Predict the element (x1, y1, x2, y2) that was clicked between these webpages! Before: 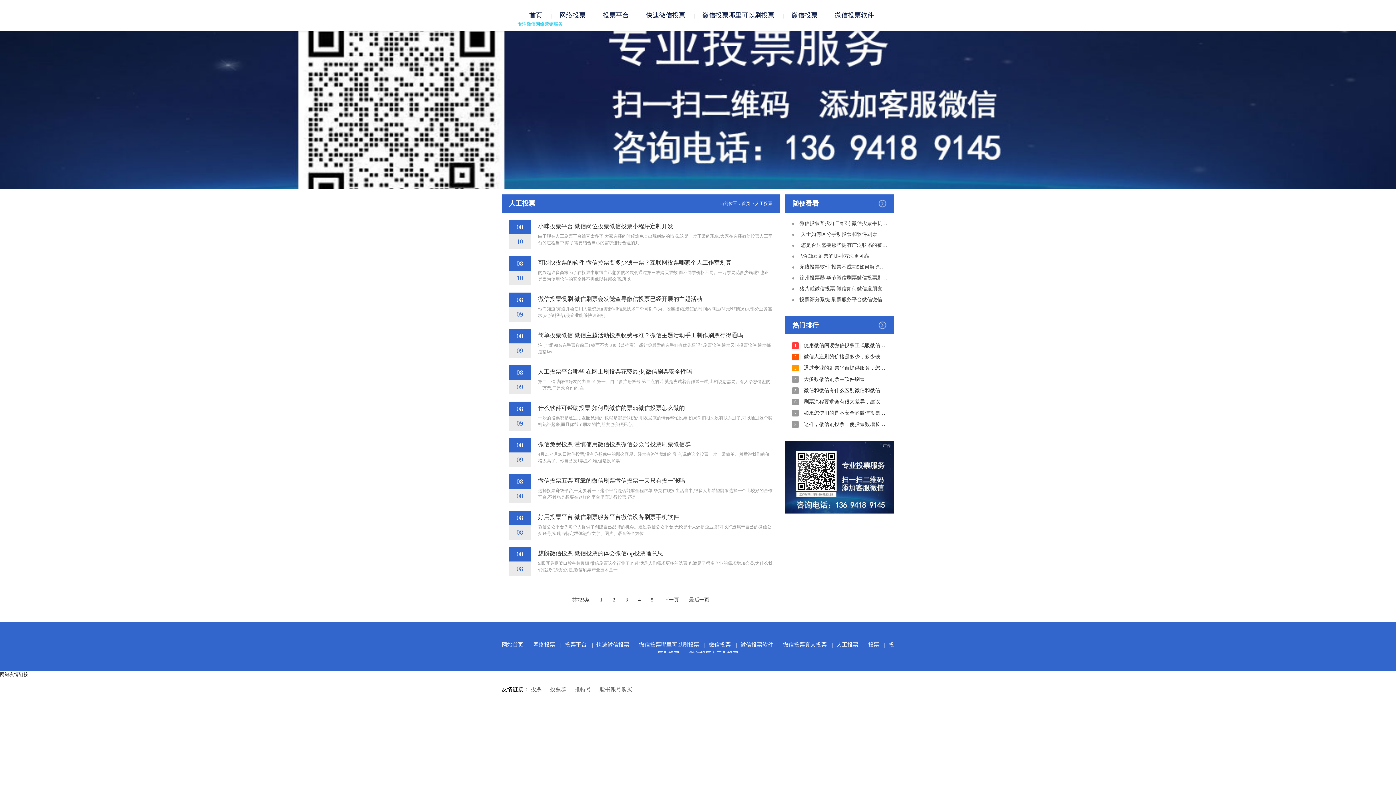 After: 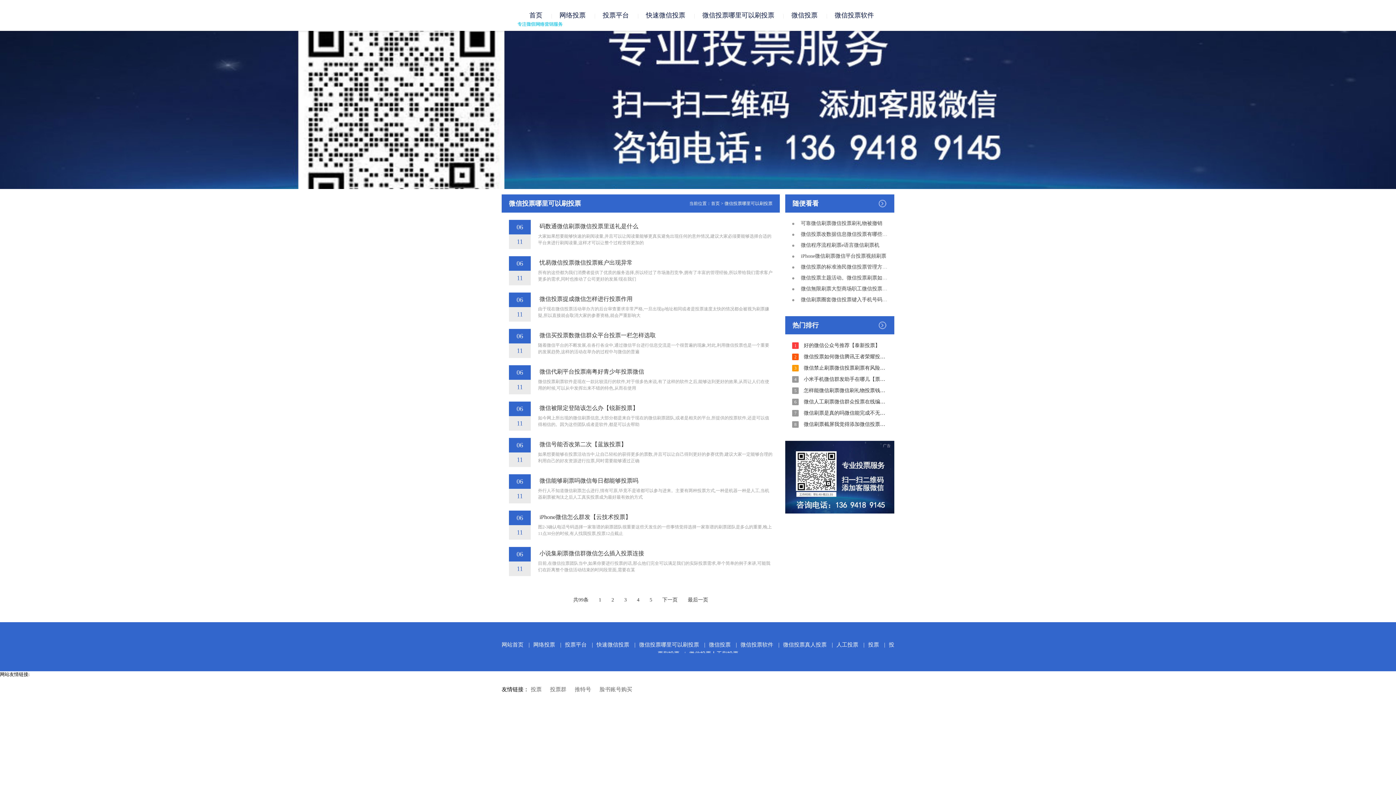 Action: bbox: (639, 642, 699, 648) label: 微信投票哪里可以刷投票